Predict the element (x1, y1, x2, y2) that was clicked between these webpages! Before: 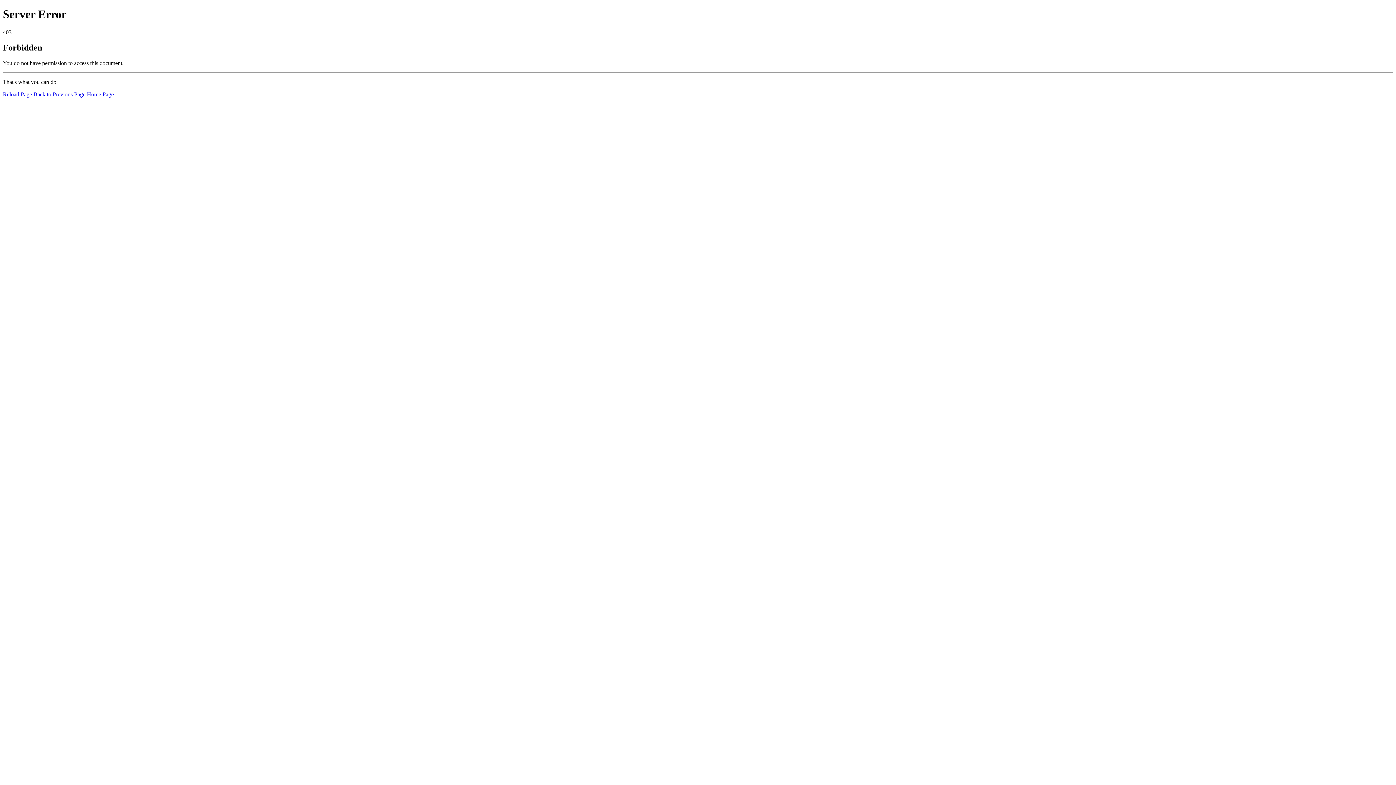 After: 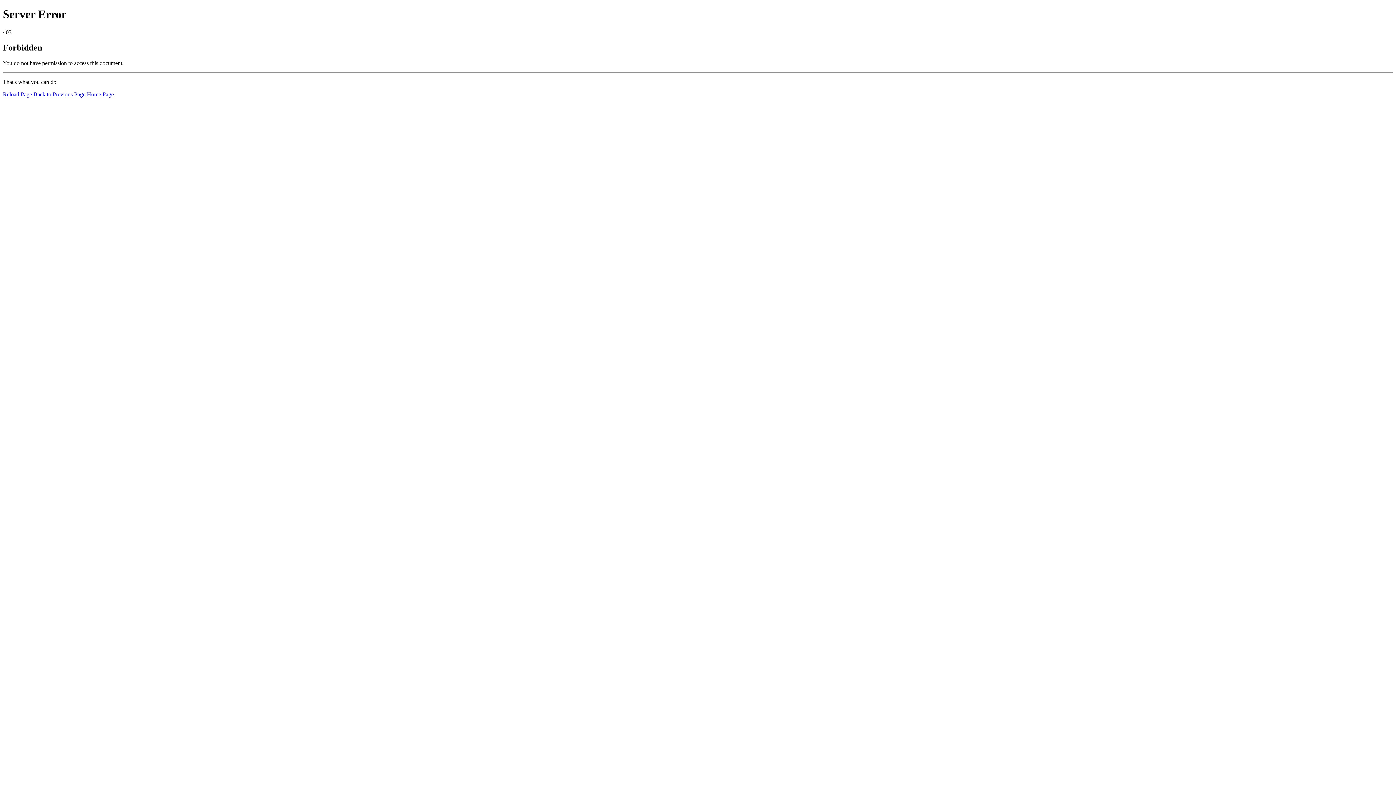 Action: bbox: (2, 91, 32, 97) label: Reload Page